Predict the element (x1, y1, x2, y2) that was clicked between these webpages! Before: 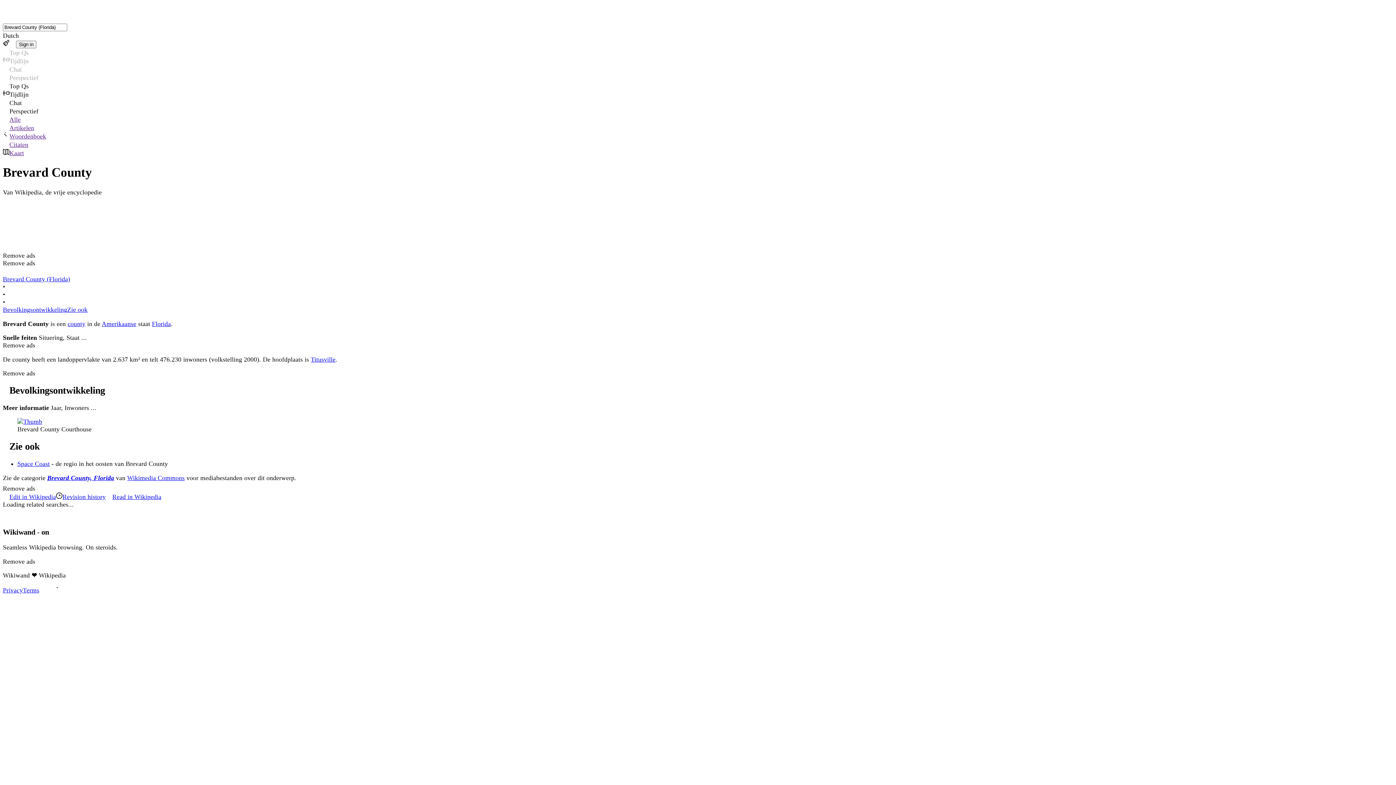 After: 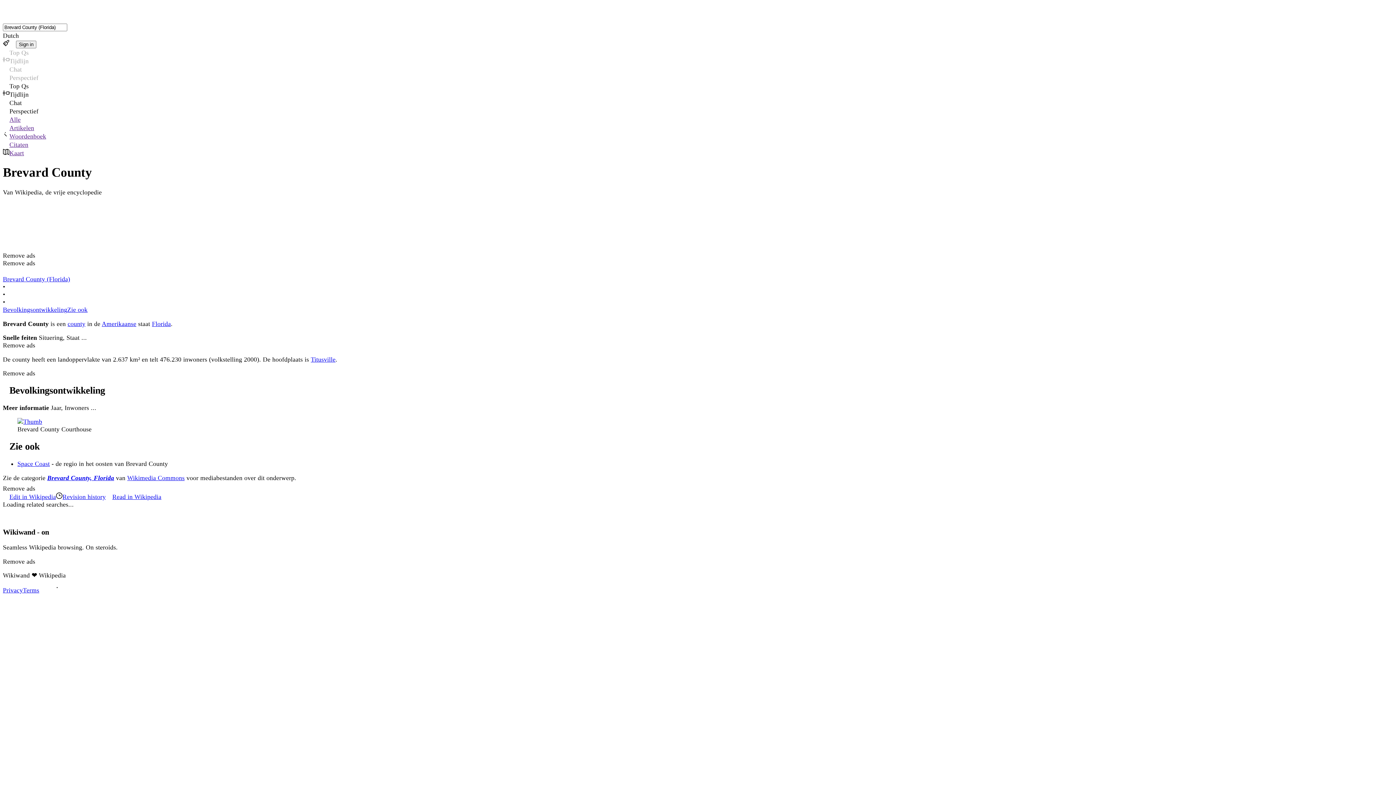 Action: bbox: (47, 474, 114, 481) label: Brevard County, Florida